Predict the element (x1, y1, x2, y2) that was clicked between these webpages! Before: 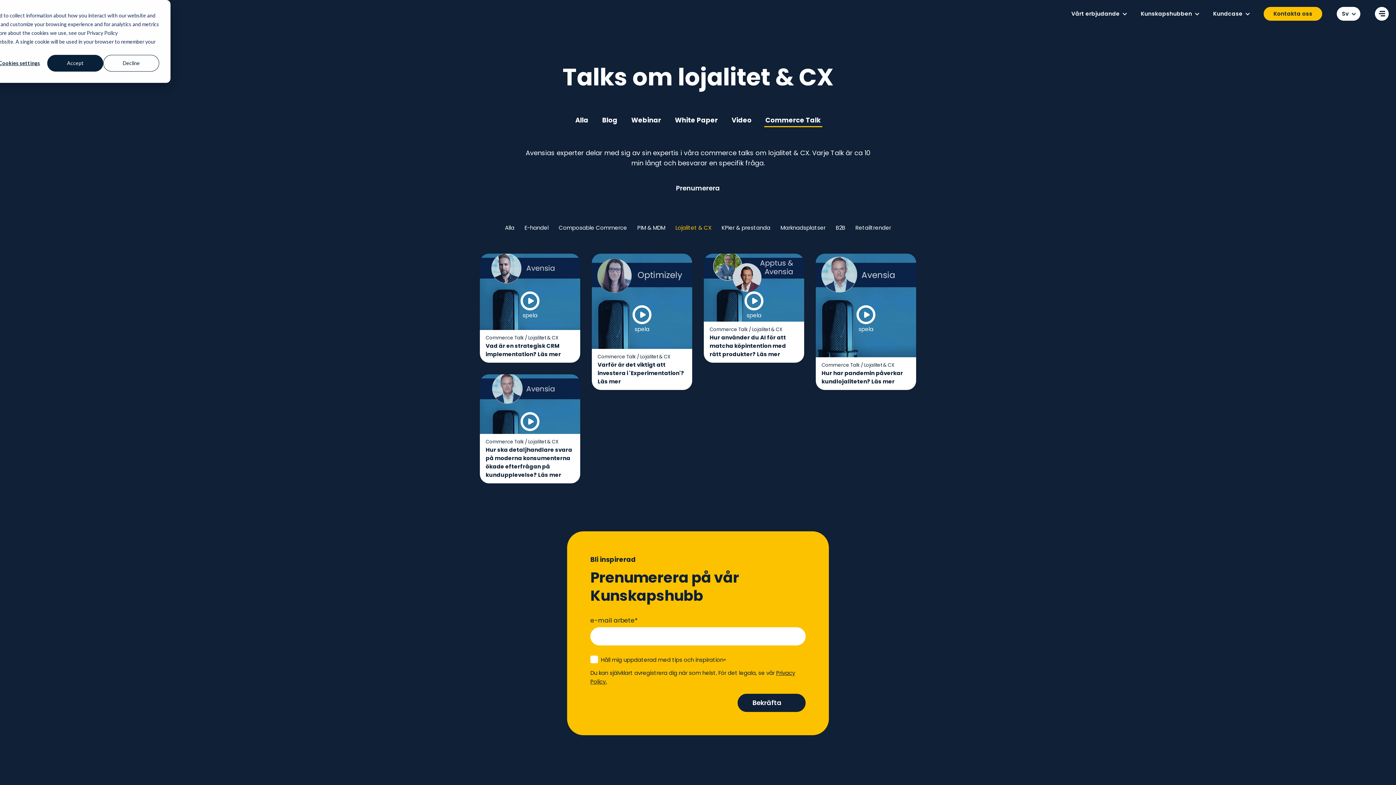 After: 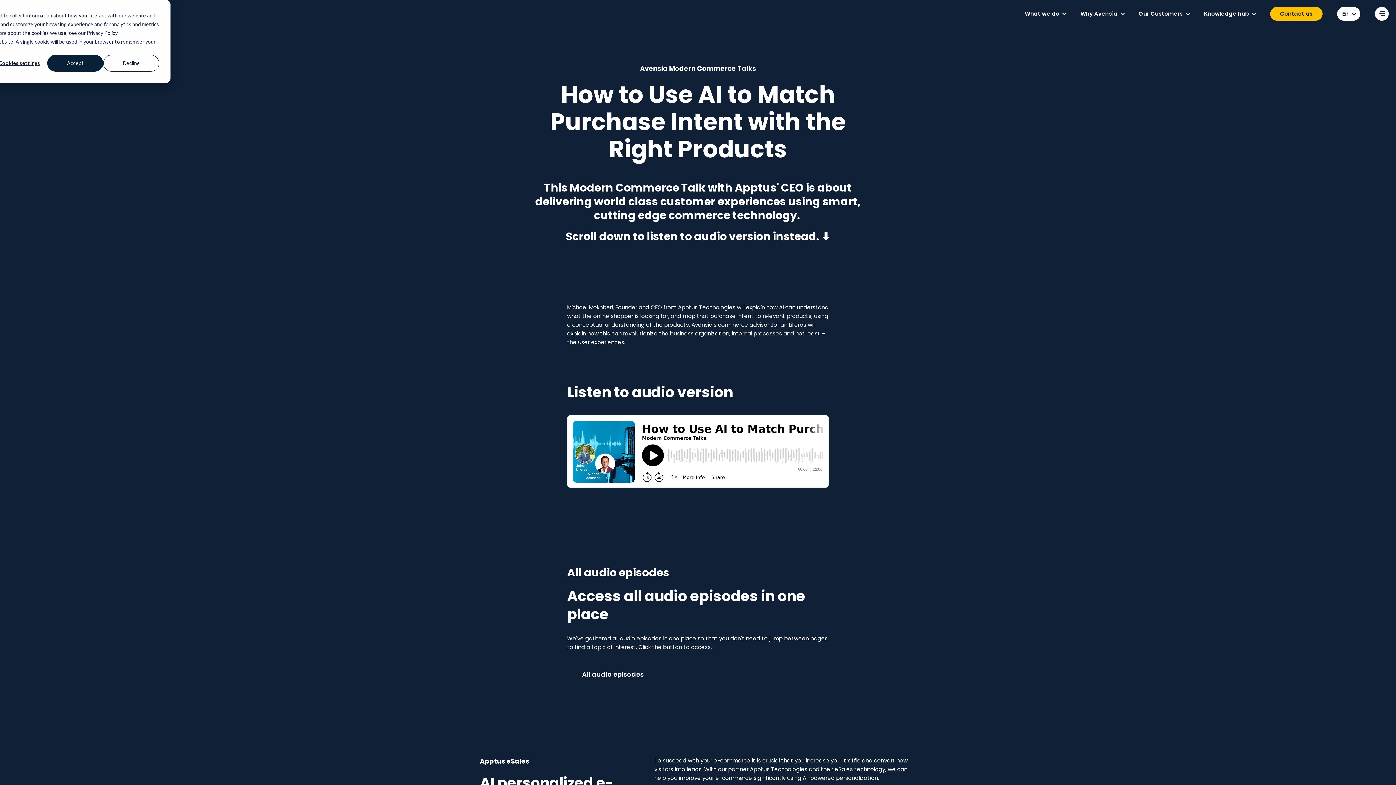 Action: bbox: (757, 350, 780, 358) label: Läs mer